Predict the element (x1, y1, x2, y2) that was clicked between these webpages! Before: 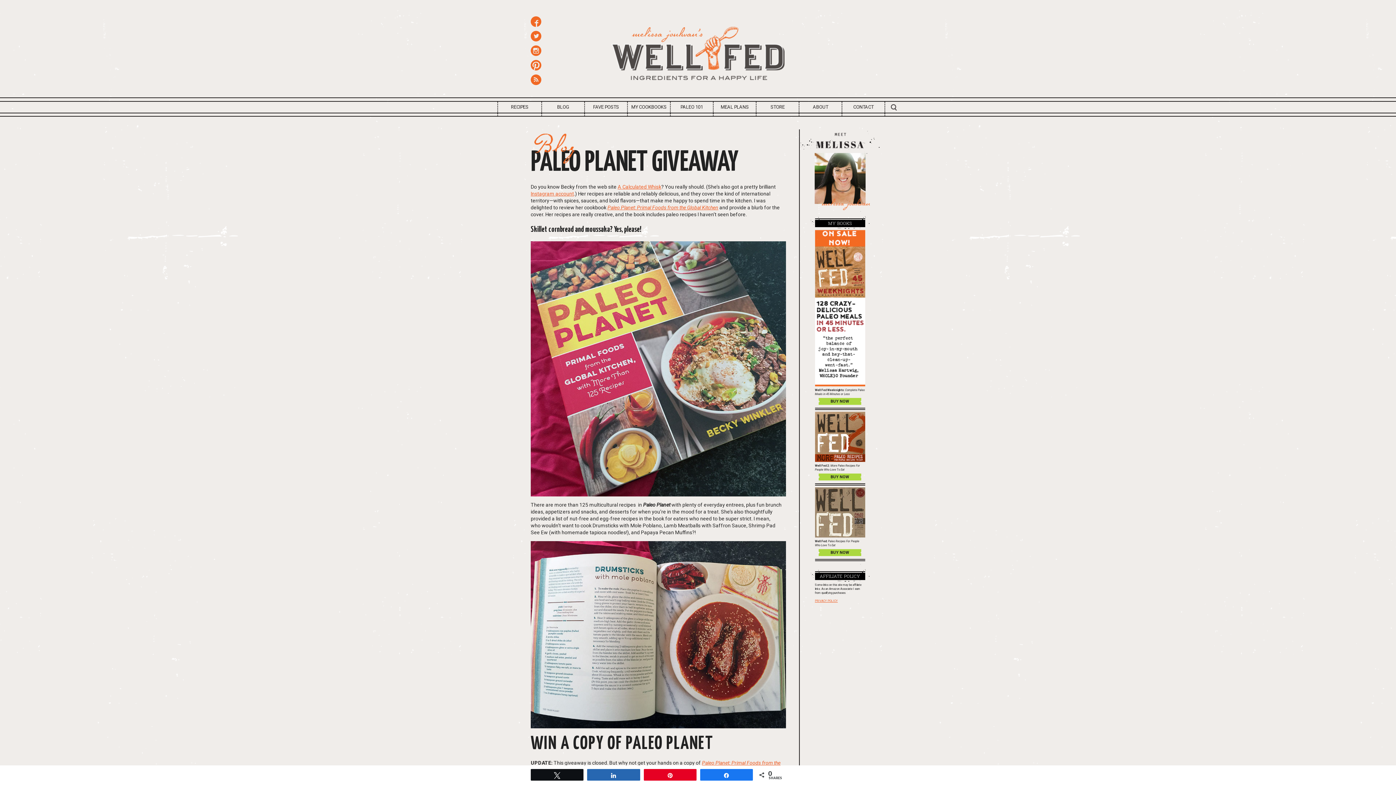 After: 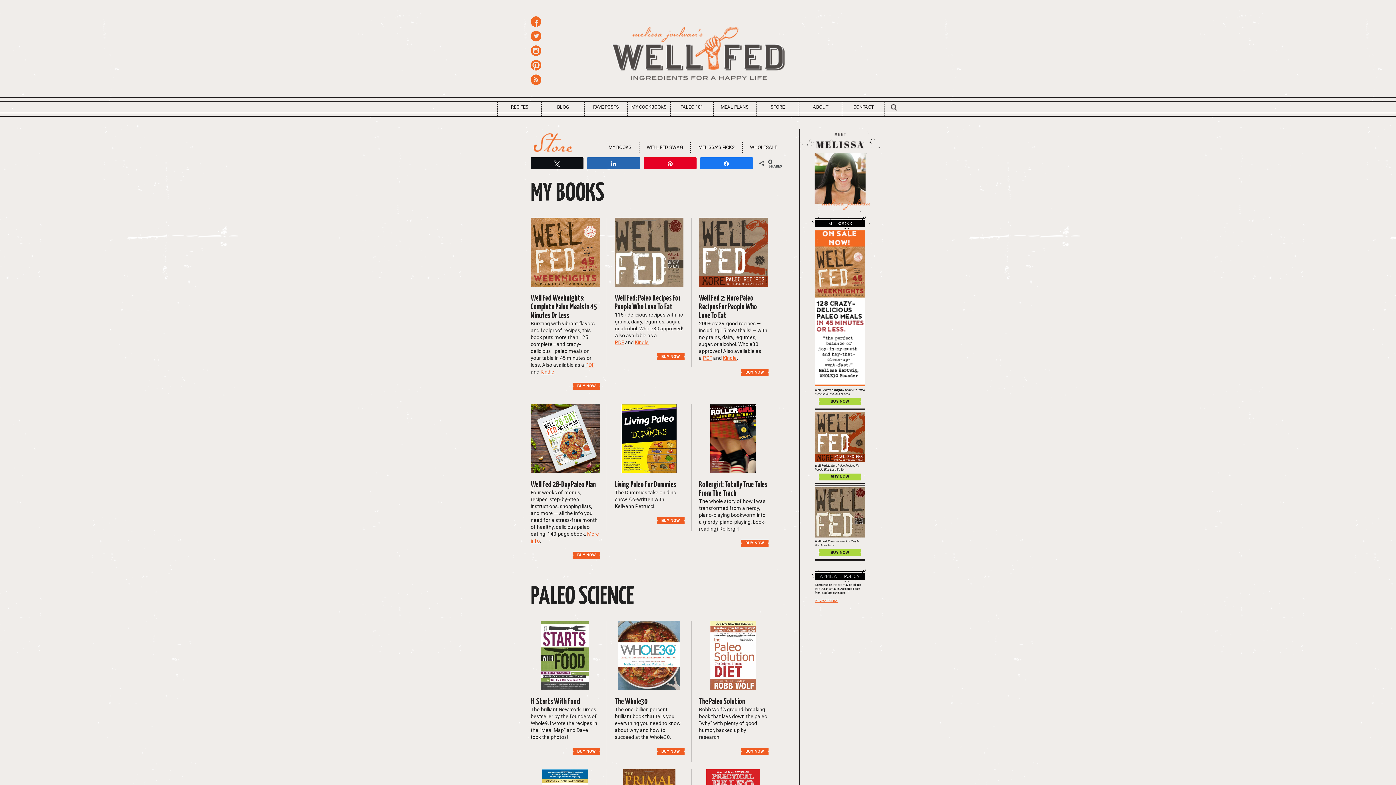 Action: bbox: (756, 101, 798, 112) label: STORE